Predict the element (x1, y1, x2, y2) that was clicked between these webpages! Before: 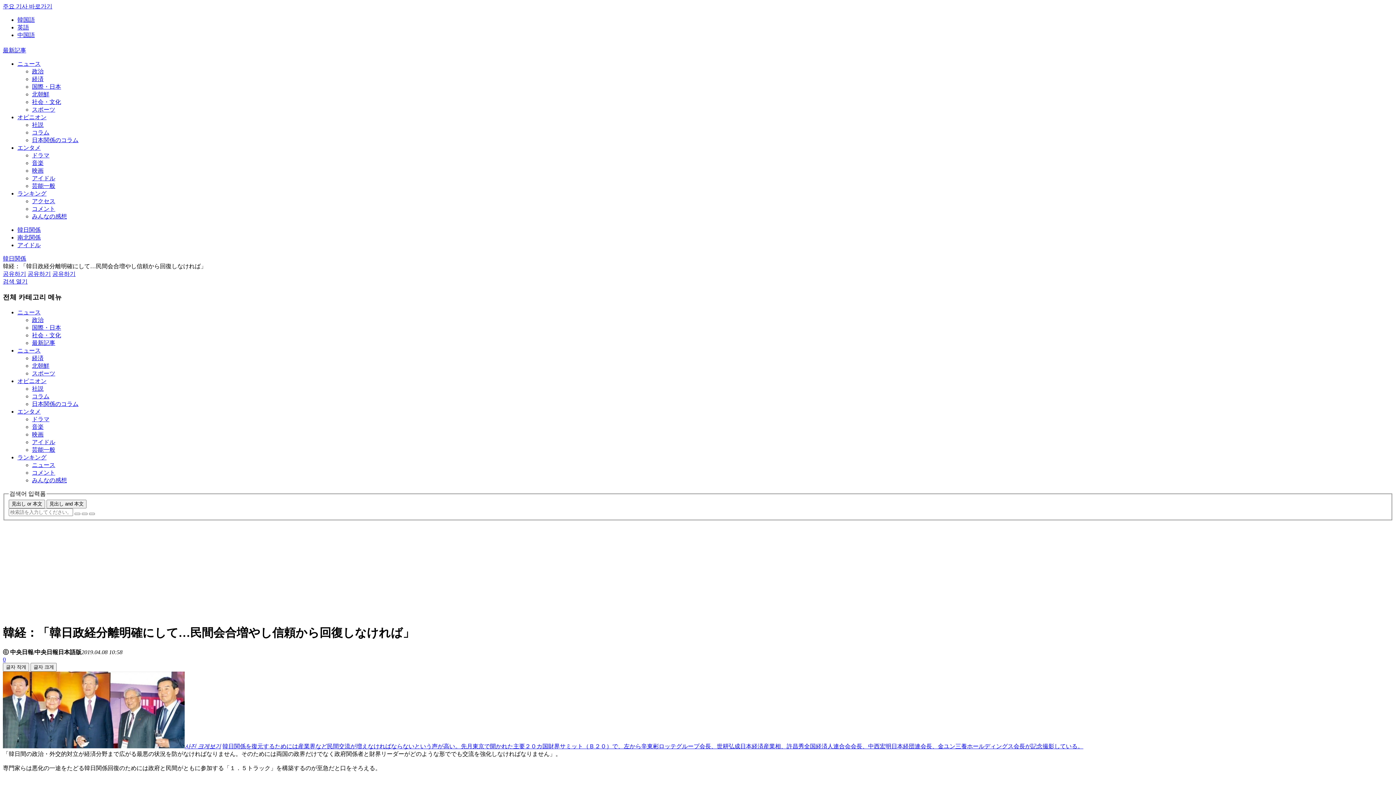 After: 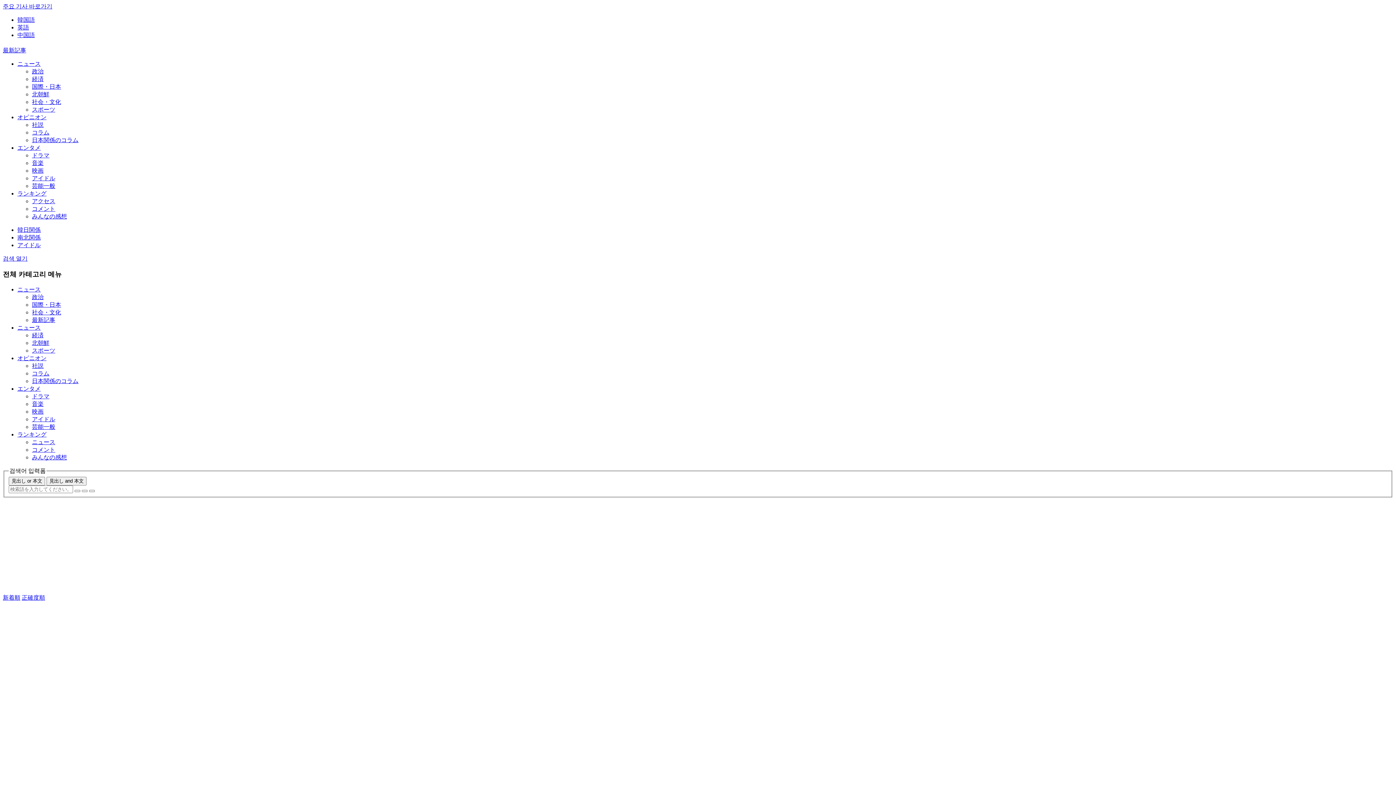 Action: bbox: (81, 513, 87, 515)